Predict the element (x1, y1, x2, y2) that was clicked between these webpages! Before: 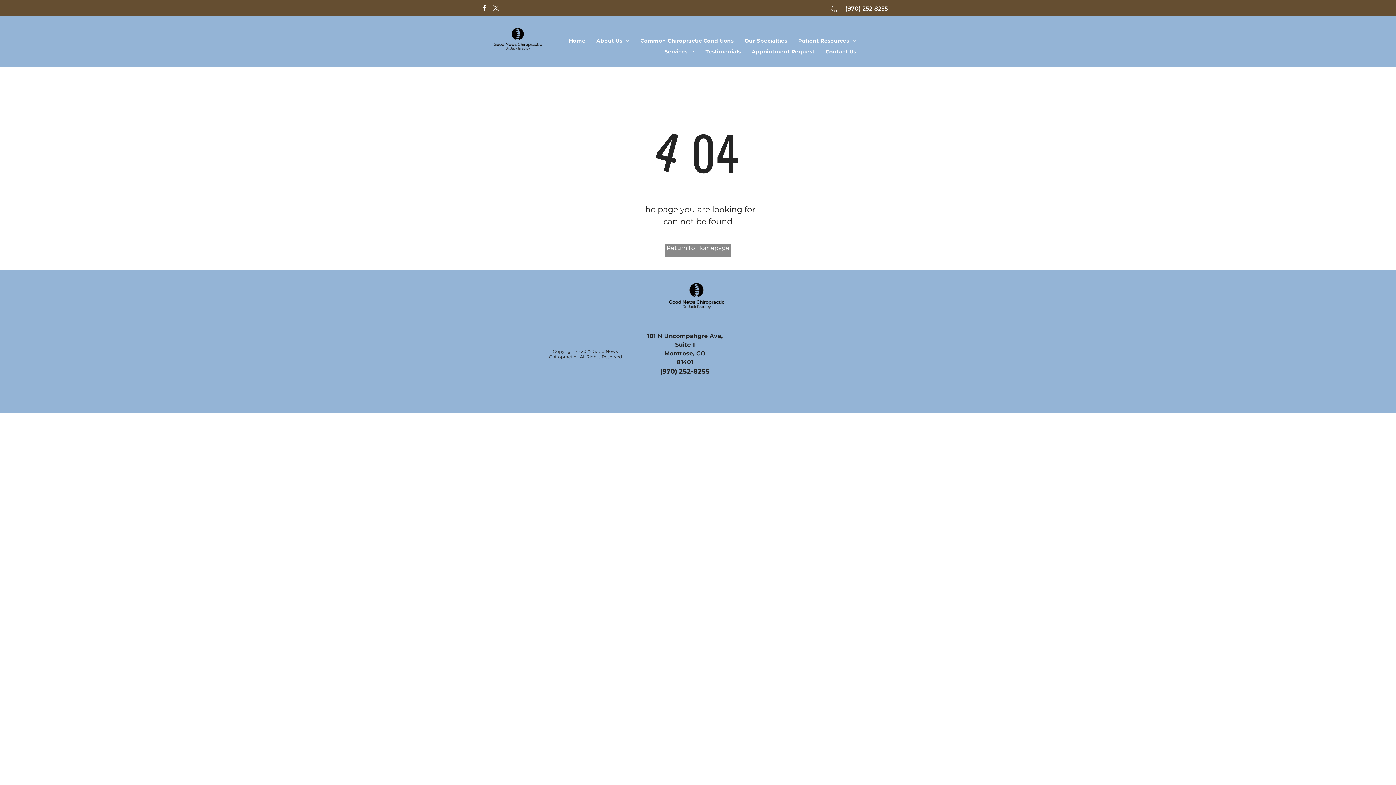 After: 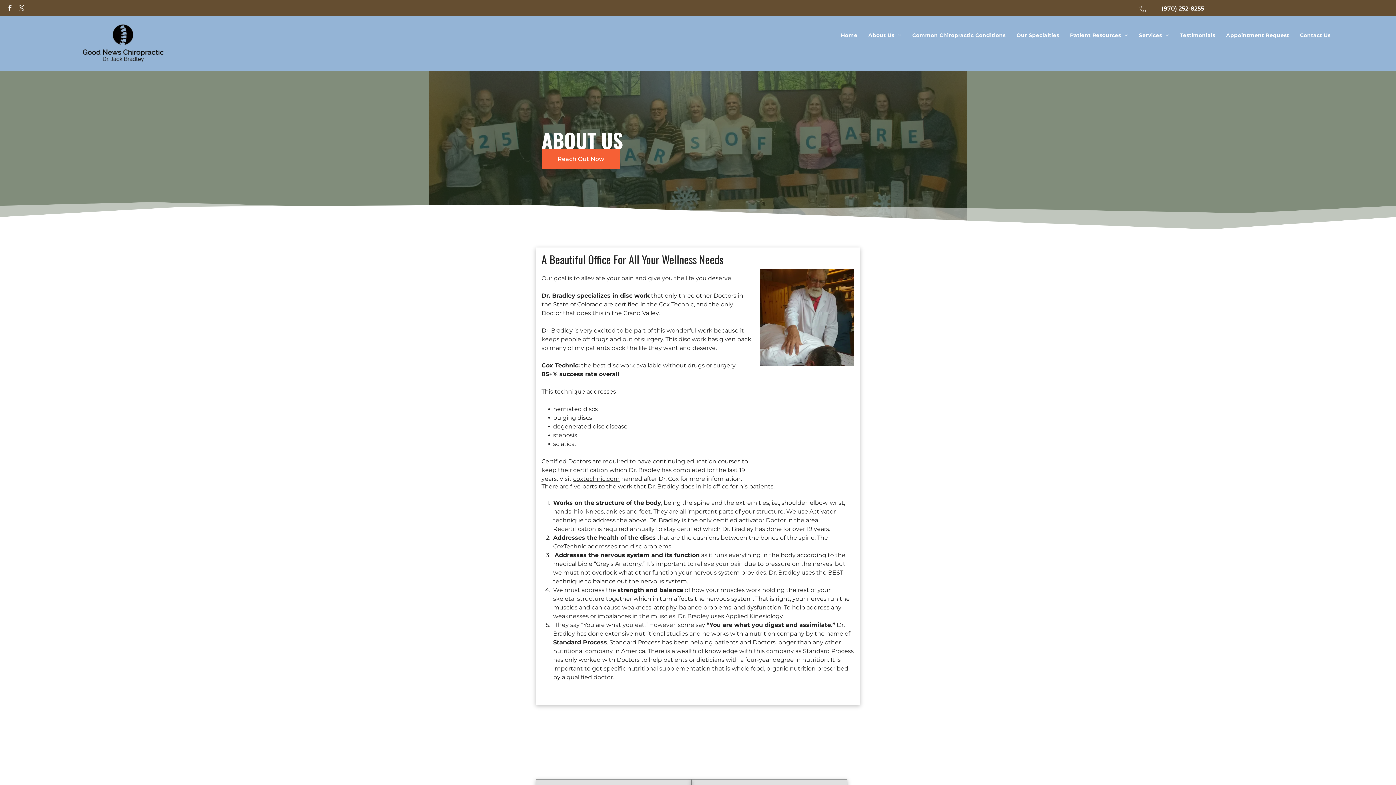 Action: bbox: (591, 35, 635, 46) label: About Us